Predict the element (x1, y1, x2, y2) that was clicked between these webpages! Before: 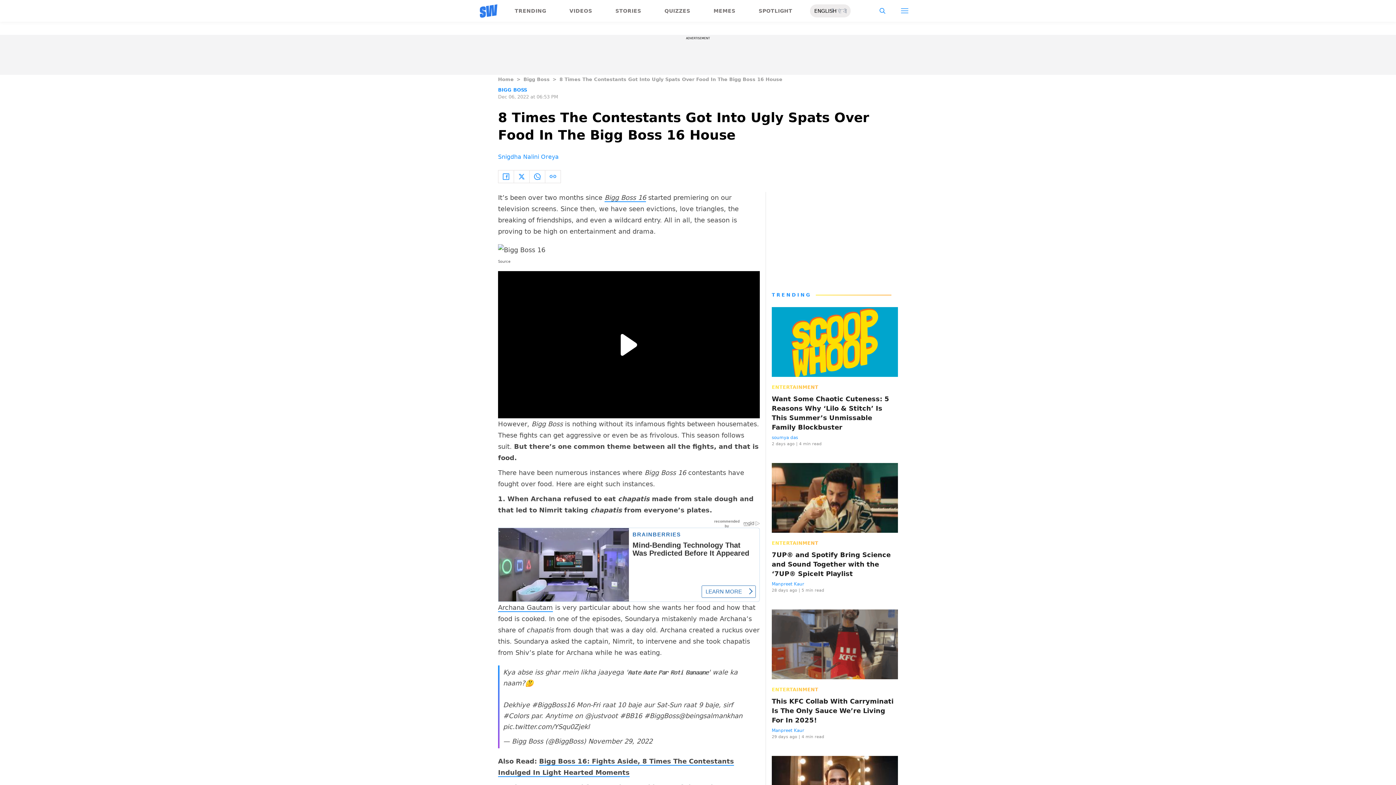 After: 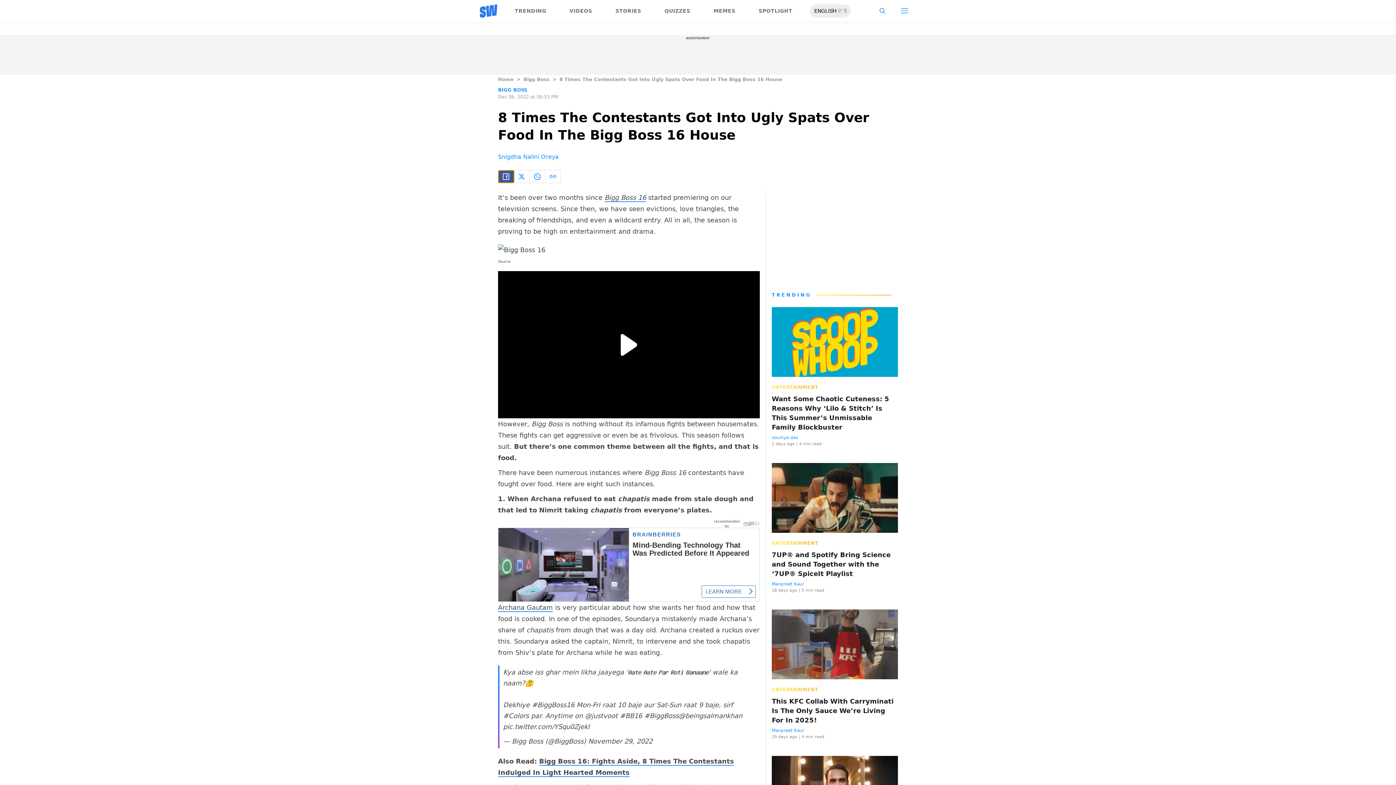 Action: bbox: (498, 170, 514, 182)